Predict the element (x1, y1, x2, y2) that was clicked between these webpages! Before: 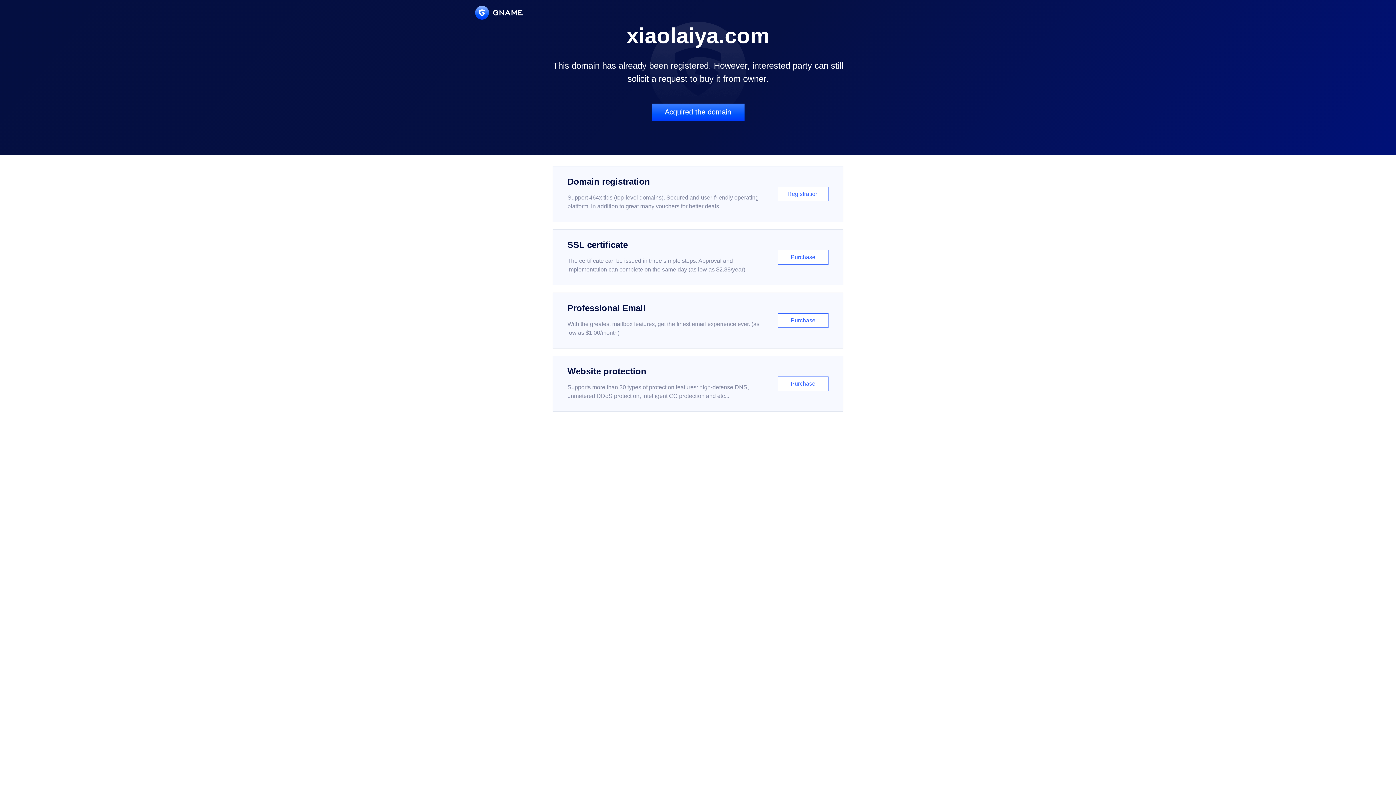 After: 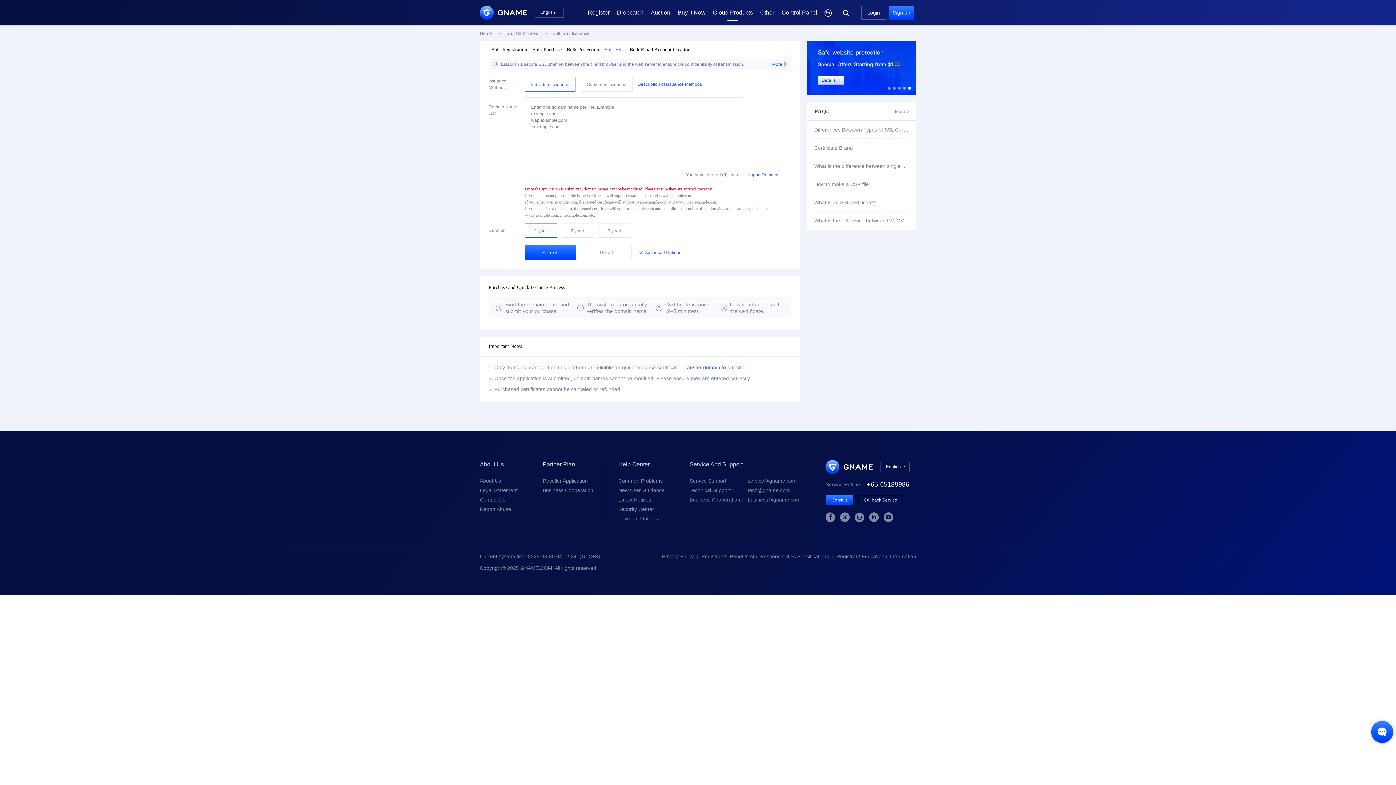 Action: bbox: (552, 229, 843, 285) label: SSL certificate

The certificate can be issued in three simple steps. Approval and implementation can complete on the same day (as low as $2.88/year)

Purchase